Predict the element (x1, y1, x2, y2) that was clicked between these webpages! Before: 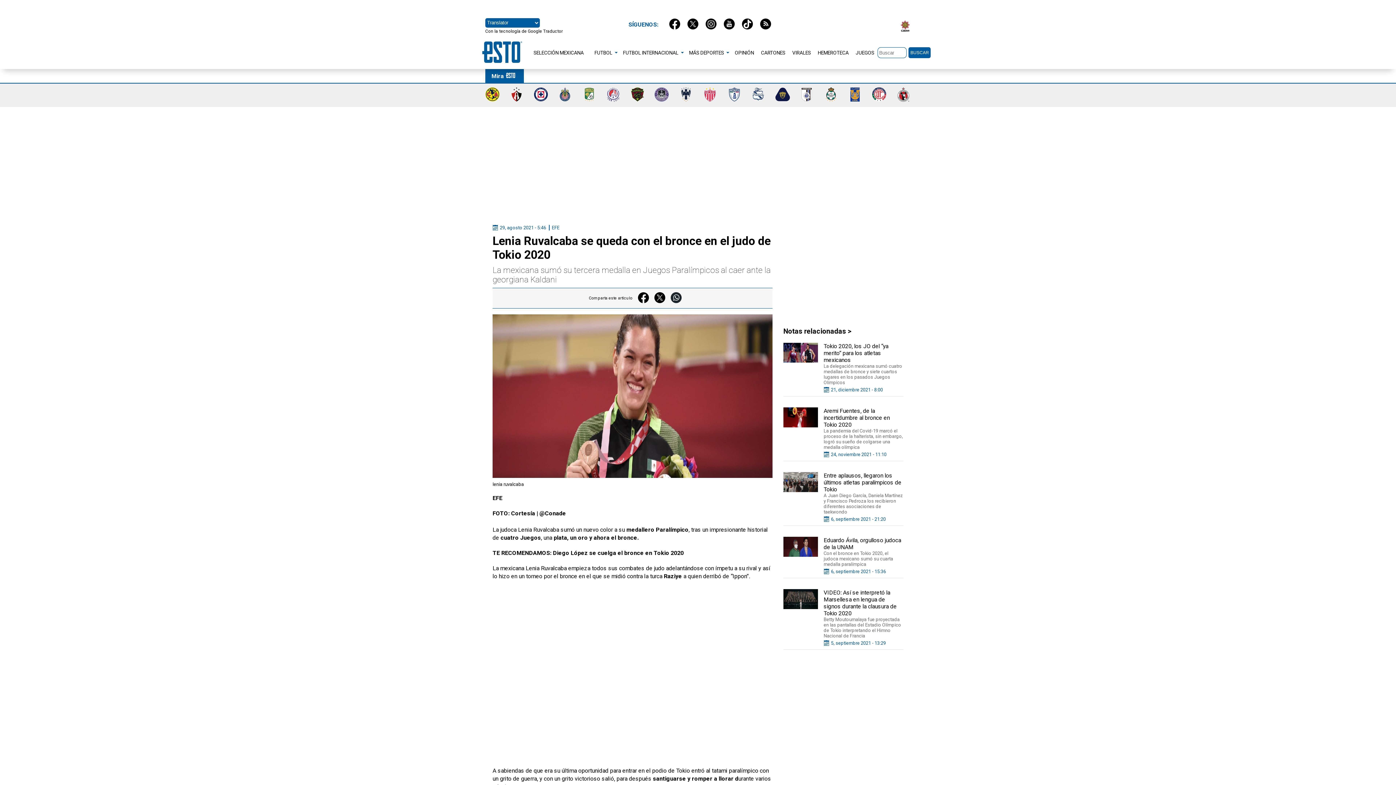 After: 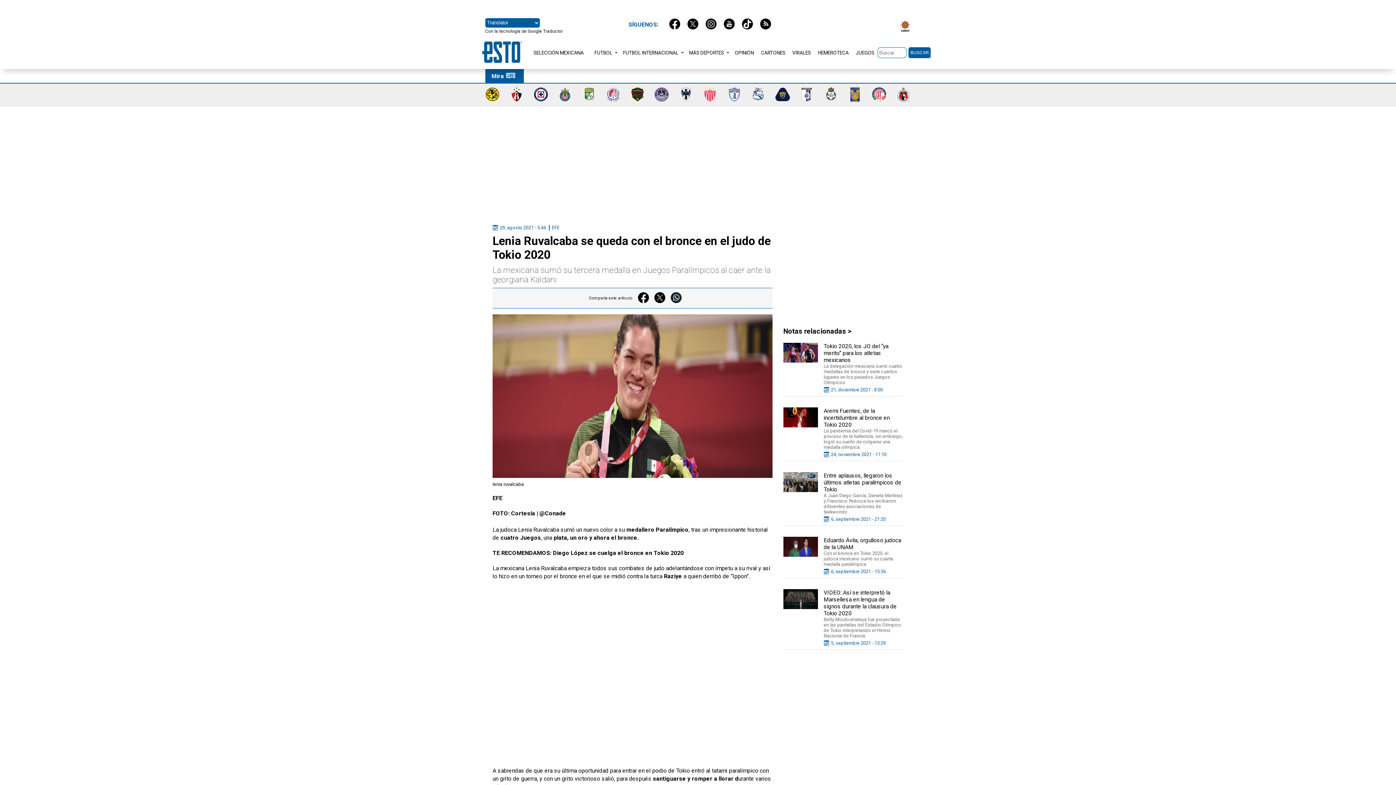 Action: bbox: (492, 549, 684, 556) label: TE RECOMENDAMOS: Diego López se cuelga el bronce en Tokio 2020